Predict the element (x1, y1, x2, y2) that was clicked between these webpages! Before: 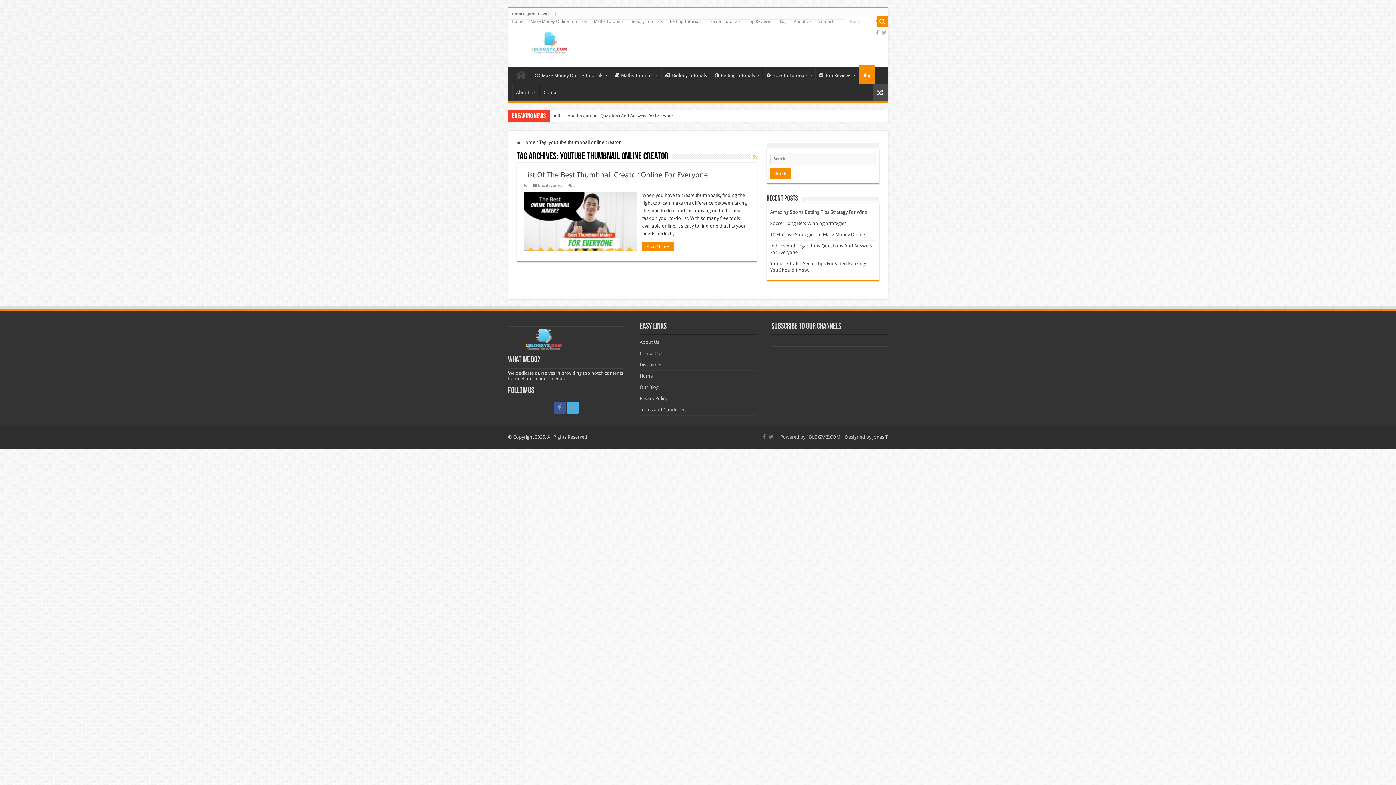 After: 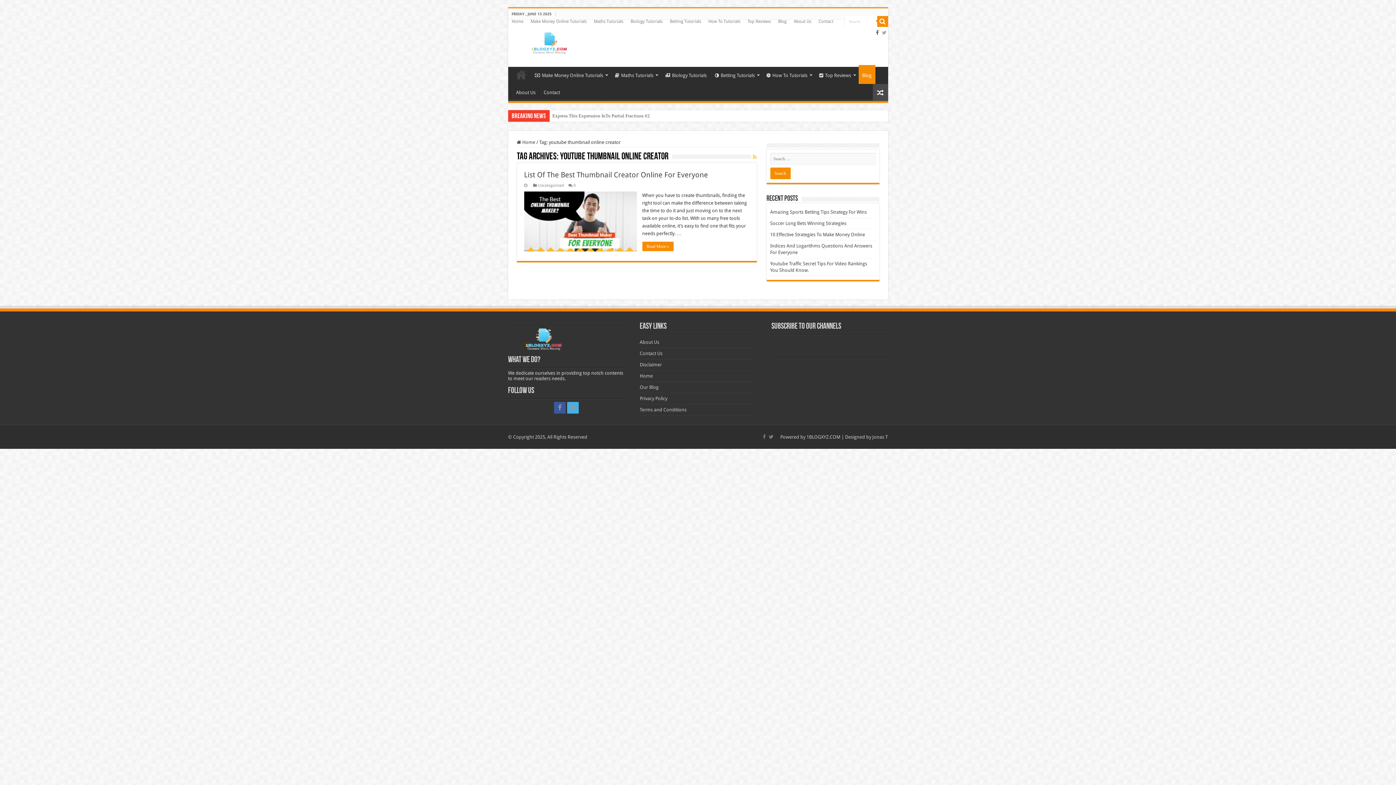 Action: bbox: (875, 28, 879, 37)